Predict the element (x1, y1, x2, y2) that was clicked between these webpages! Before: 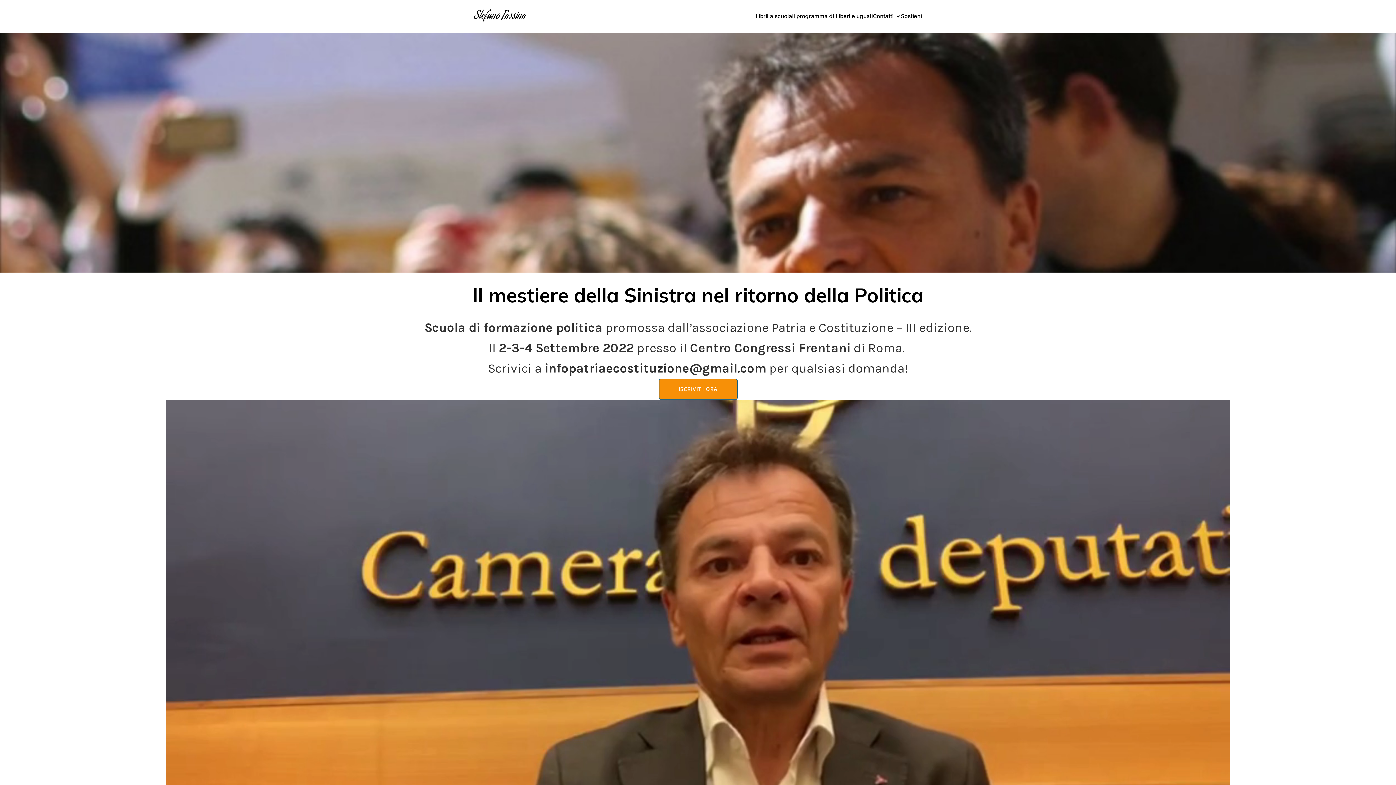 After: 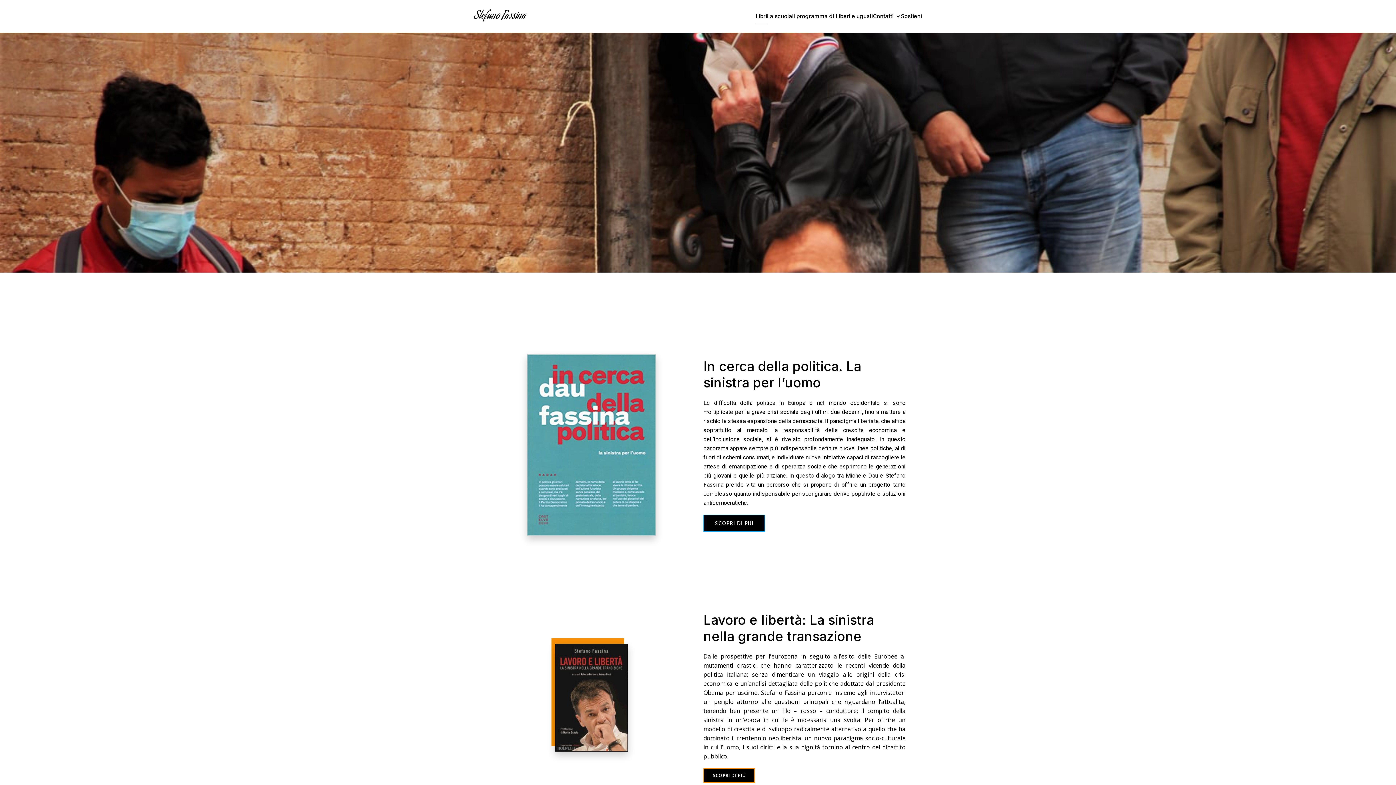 Action: bbox: (756, 8, 767, 24) label: Libri